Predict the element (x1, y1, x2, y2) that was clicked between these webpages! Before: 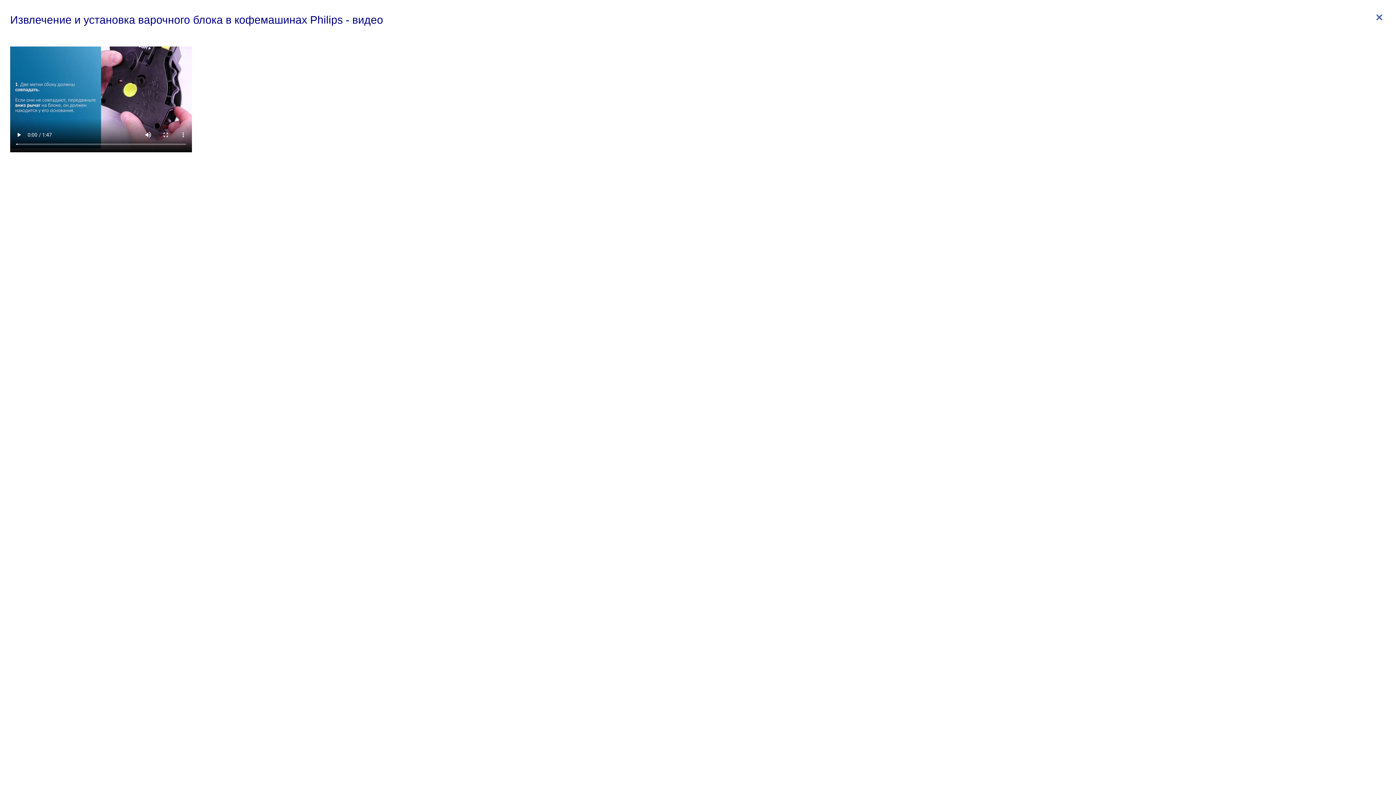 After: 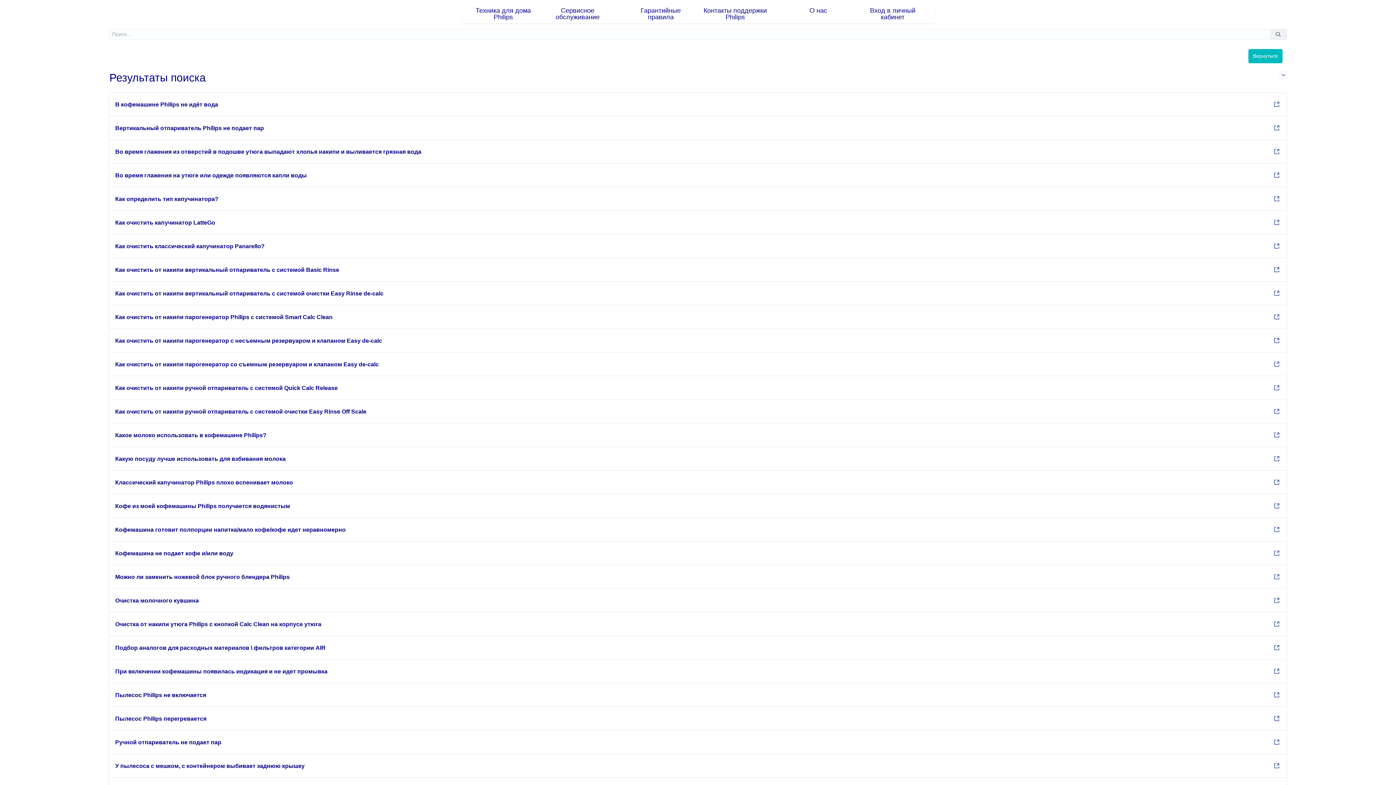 Action: label:  Назад bbox: (1376, 14, 1384, 23)